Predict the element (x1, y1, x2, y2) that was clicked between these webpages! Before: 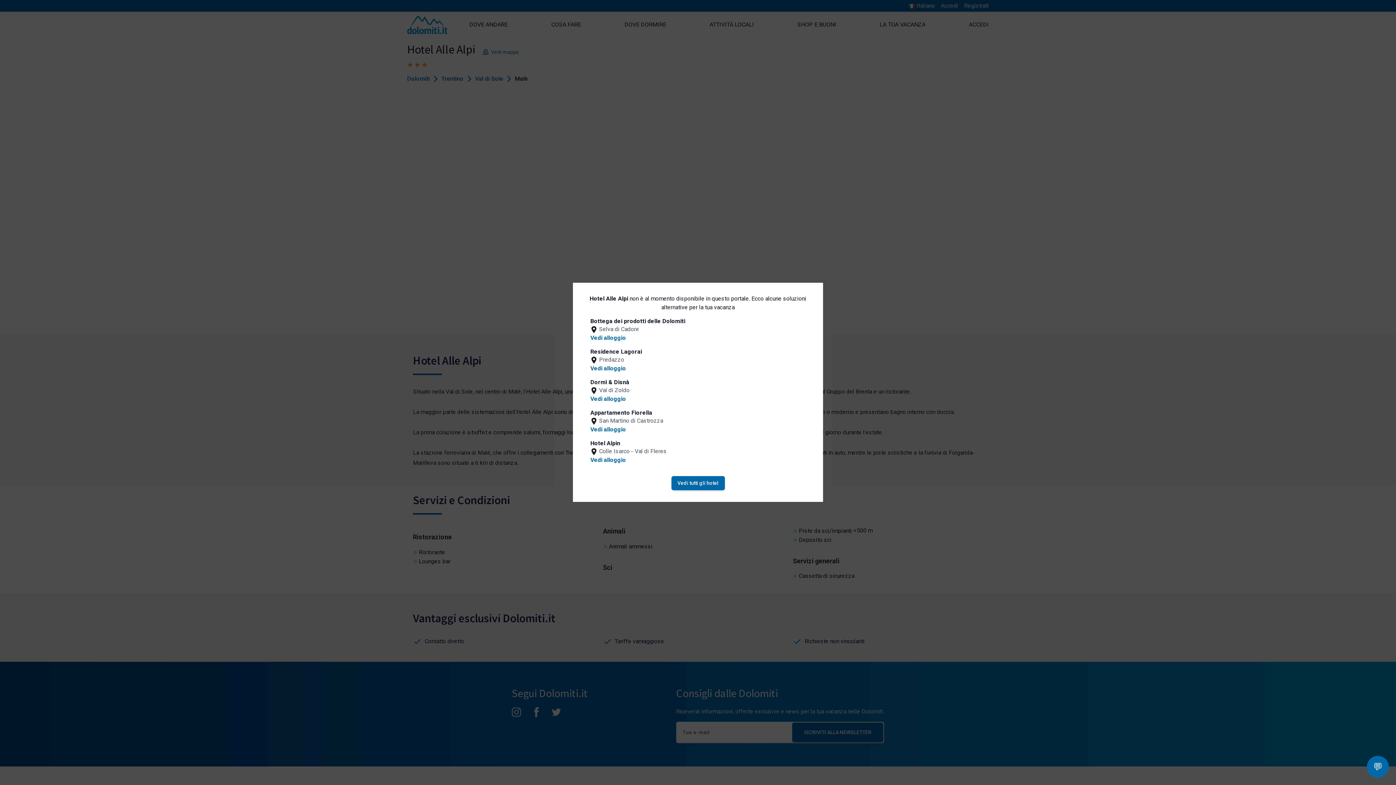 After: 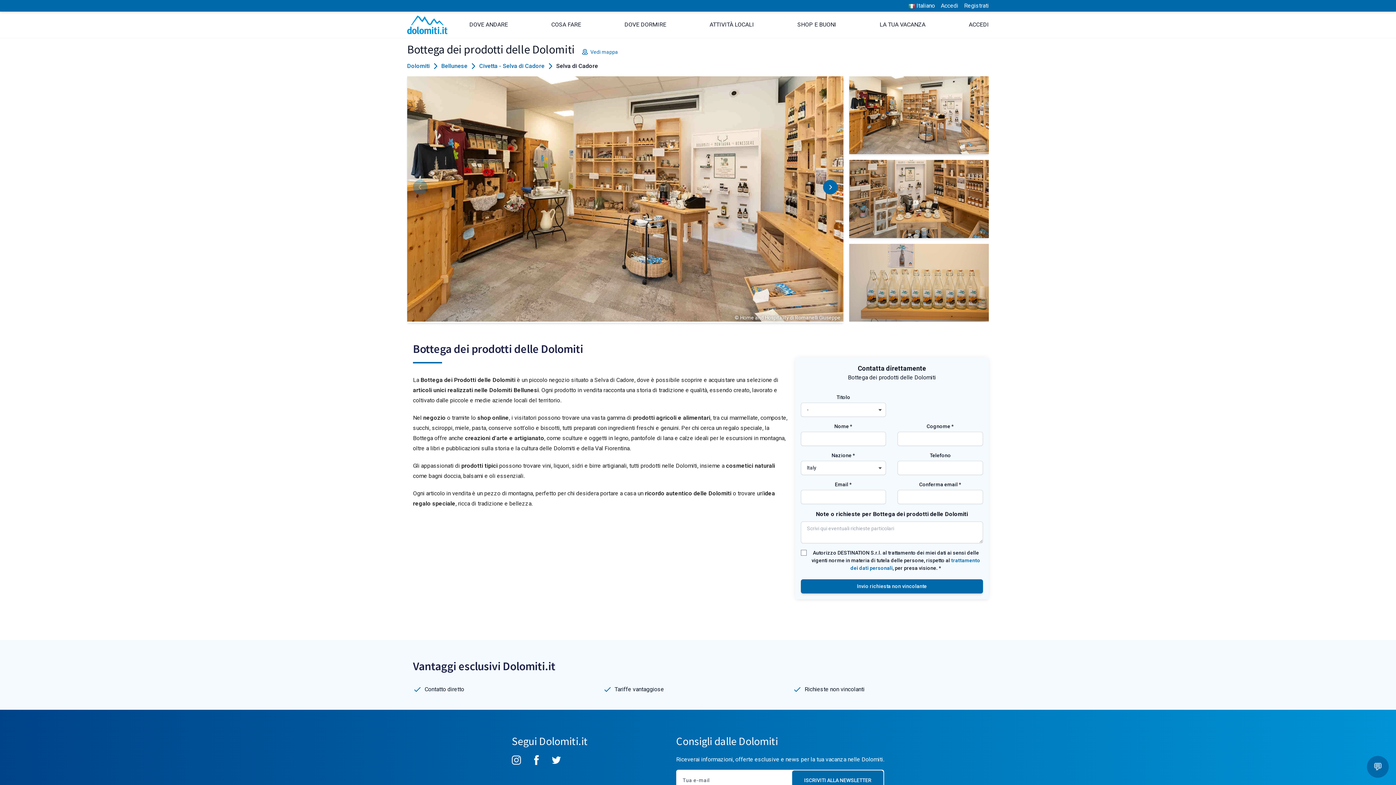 Action: label: Bottega dei prodotti delle Dolomiti bbox: (590, 317, 730, 325)